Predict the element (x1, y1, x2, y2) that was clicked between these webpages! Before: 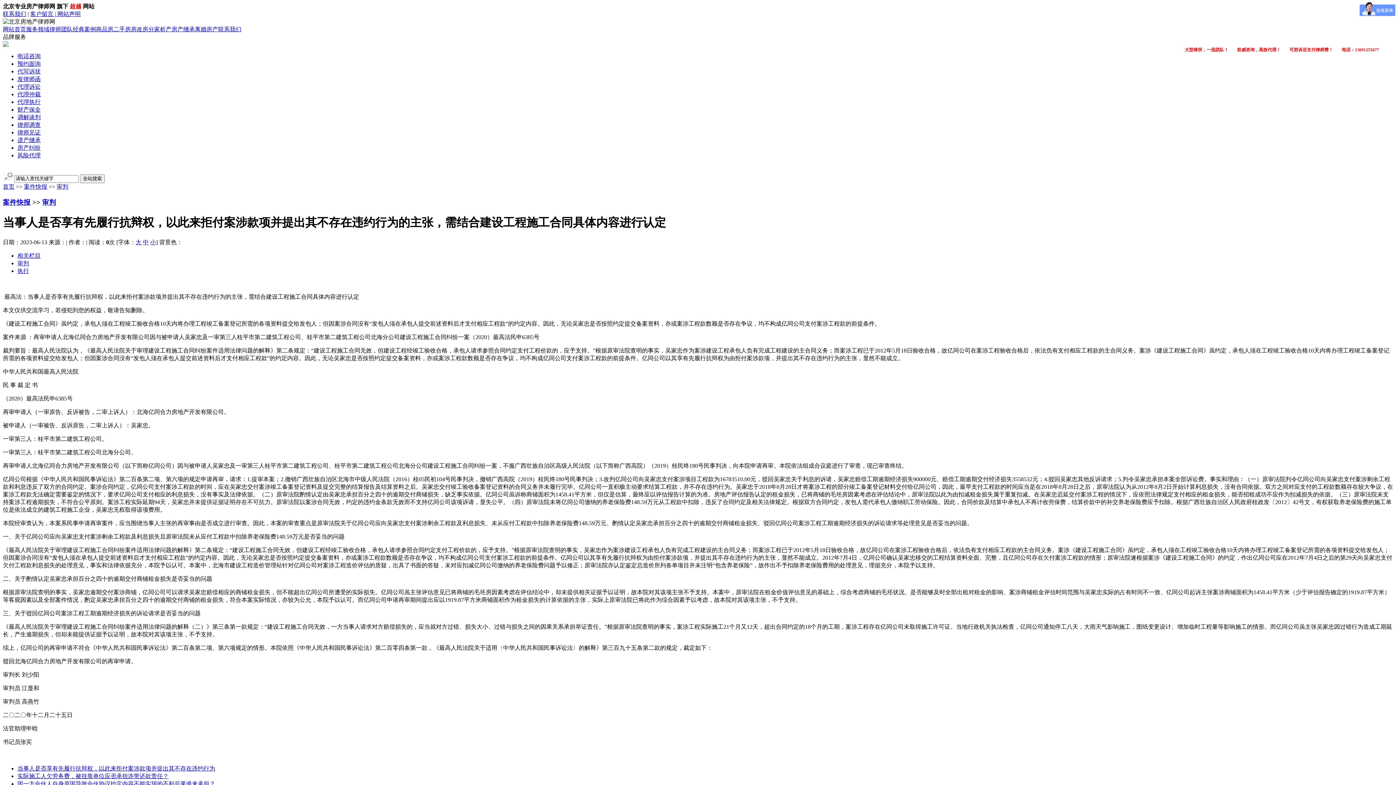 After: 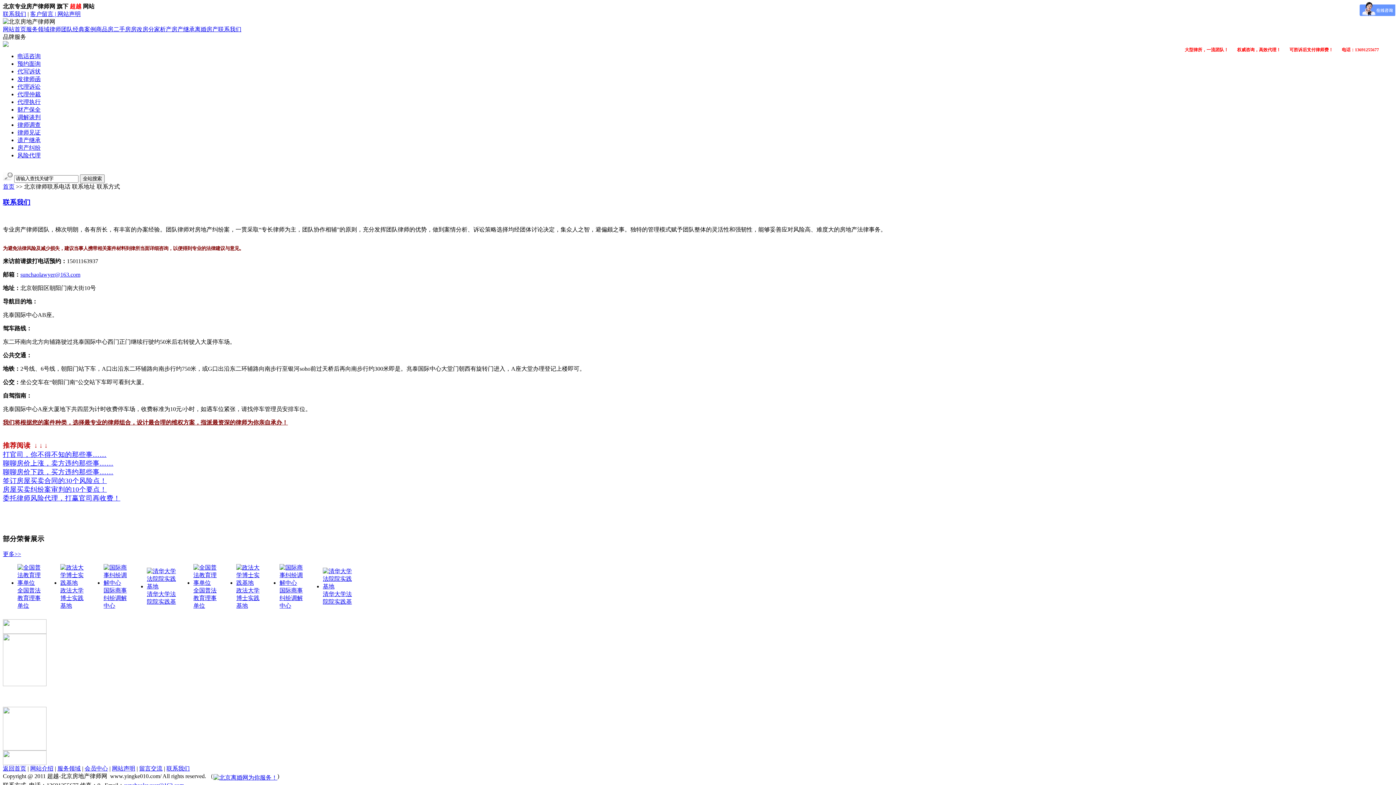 Action: bbox: (2, 10, 26, 17) label: 联系我们